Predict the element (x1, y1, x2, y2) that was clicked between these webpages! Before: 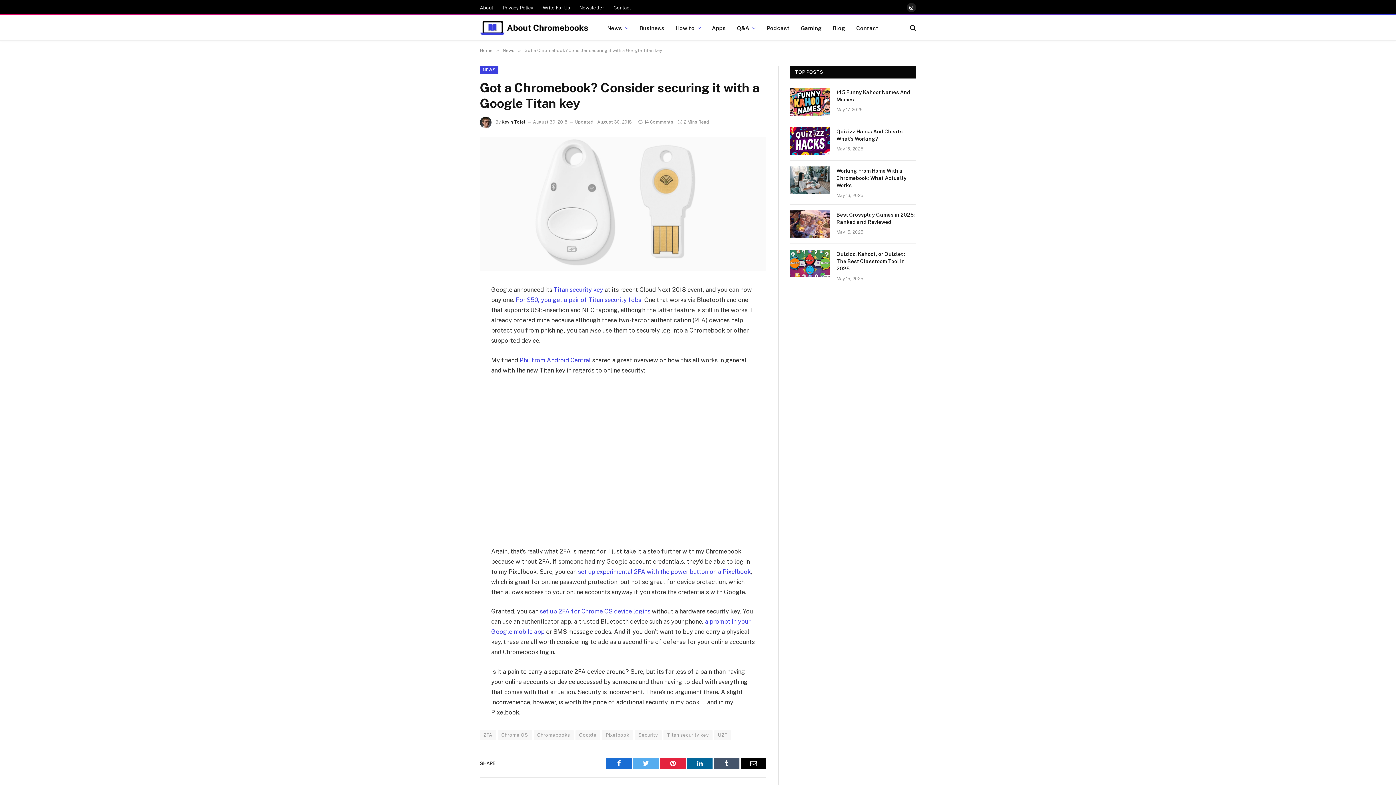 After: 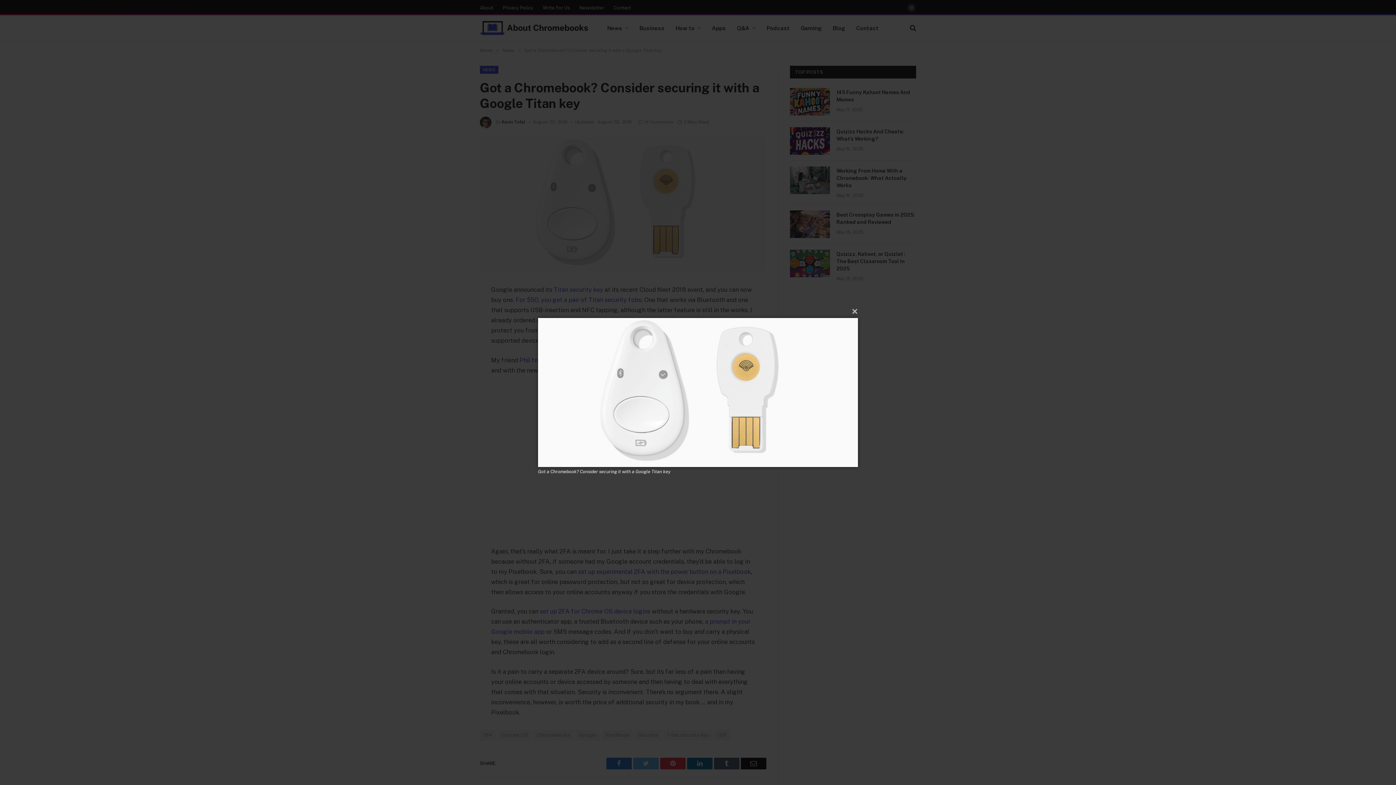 Action: bbox: (480, 266, 766, 272)